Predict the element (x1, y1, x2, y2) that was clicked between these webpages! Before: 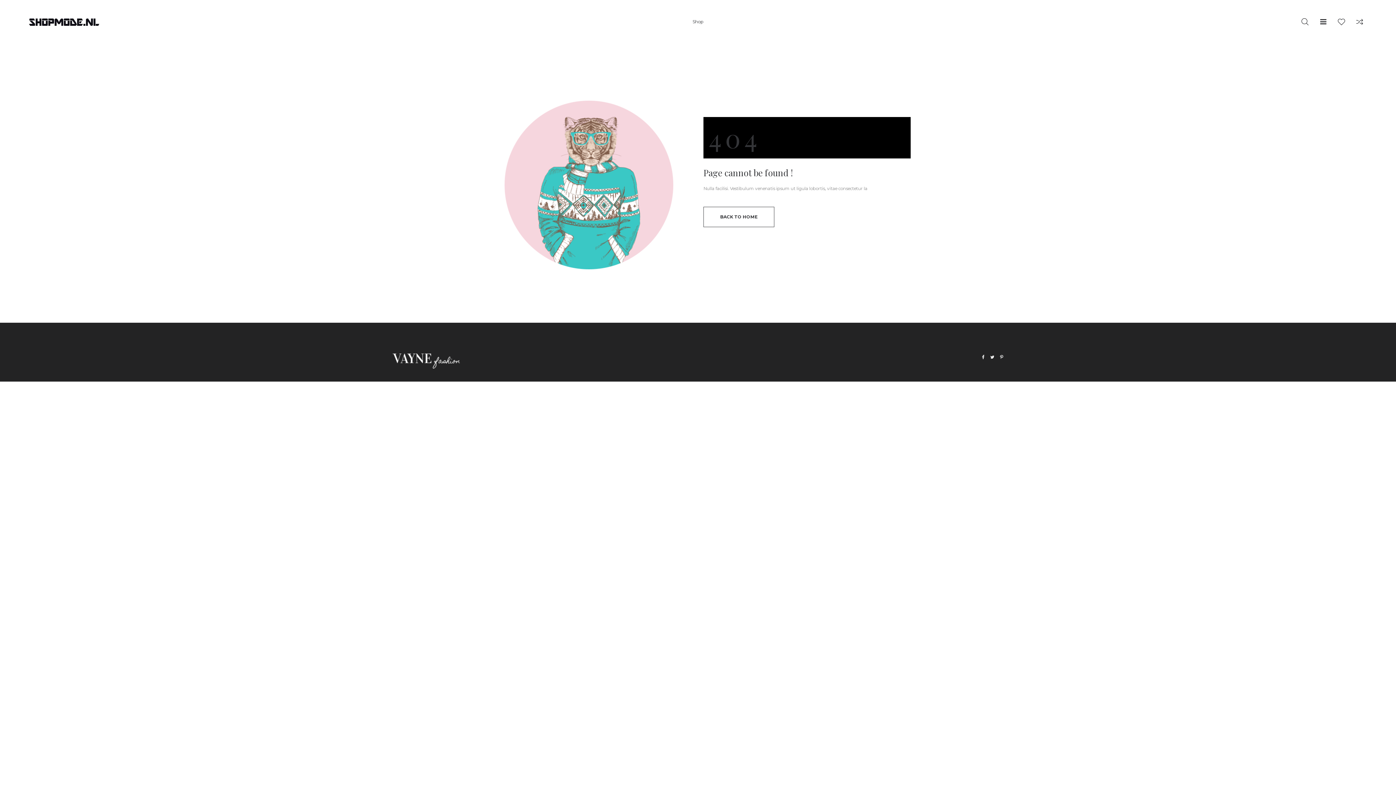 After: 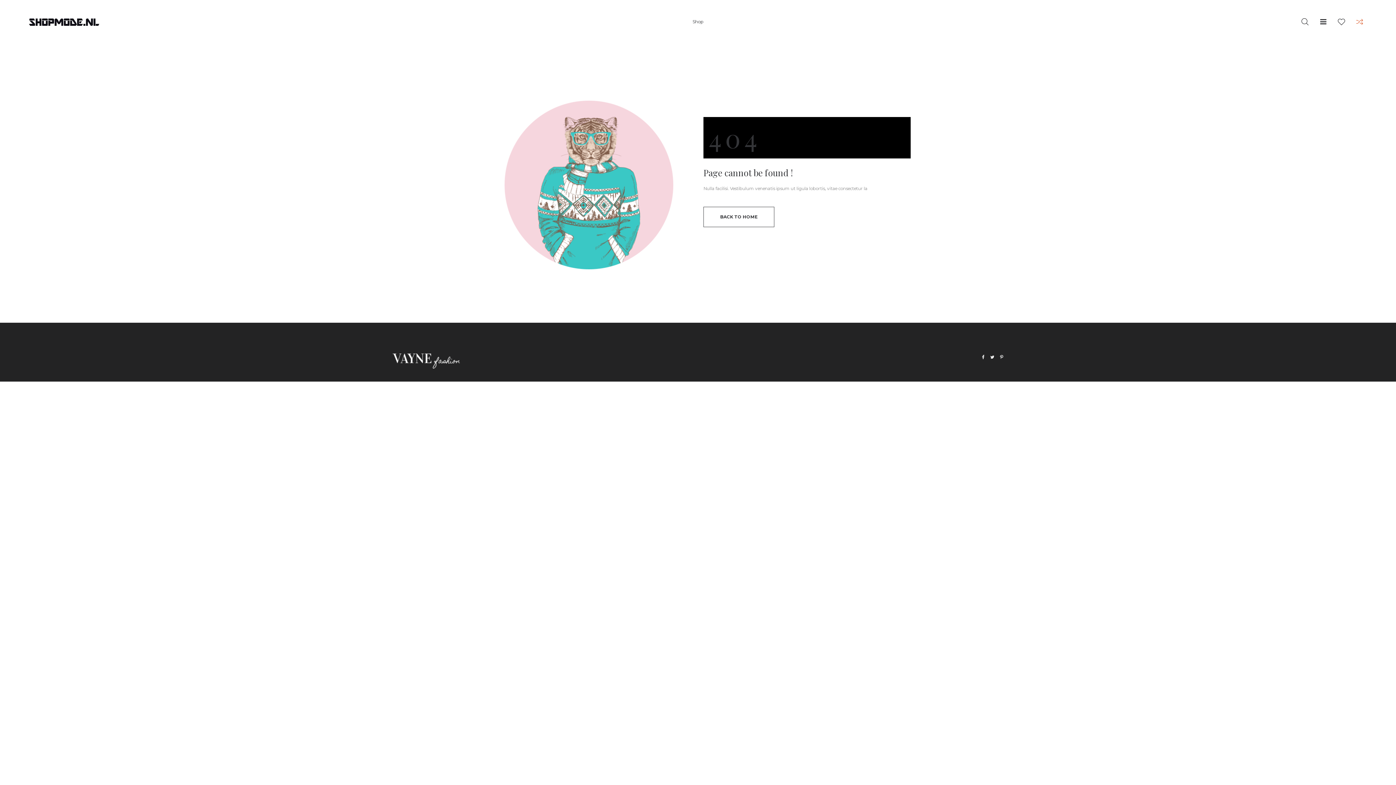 Action: bbox: (1352, 14, 1367, 29)